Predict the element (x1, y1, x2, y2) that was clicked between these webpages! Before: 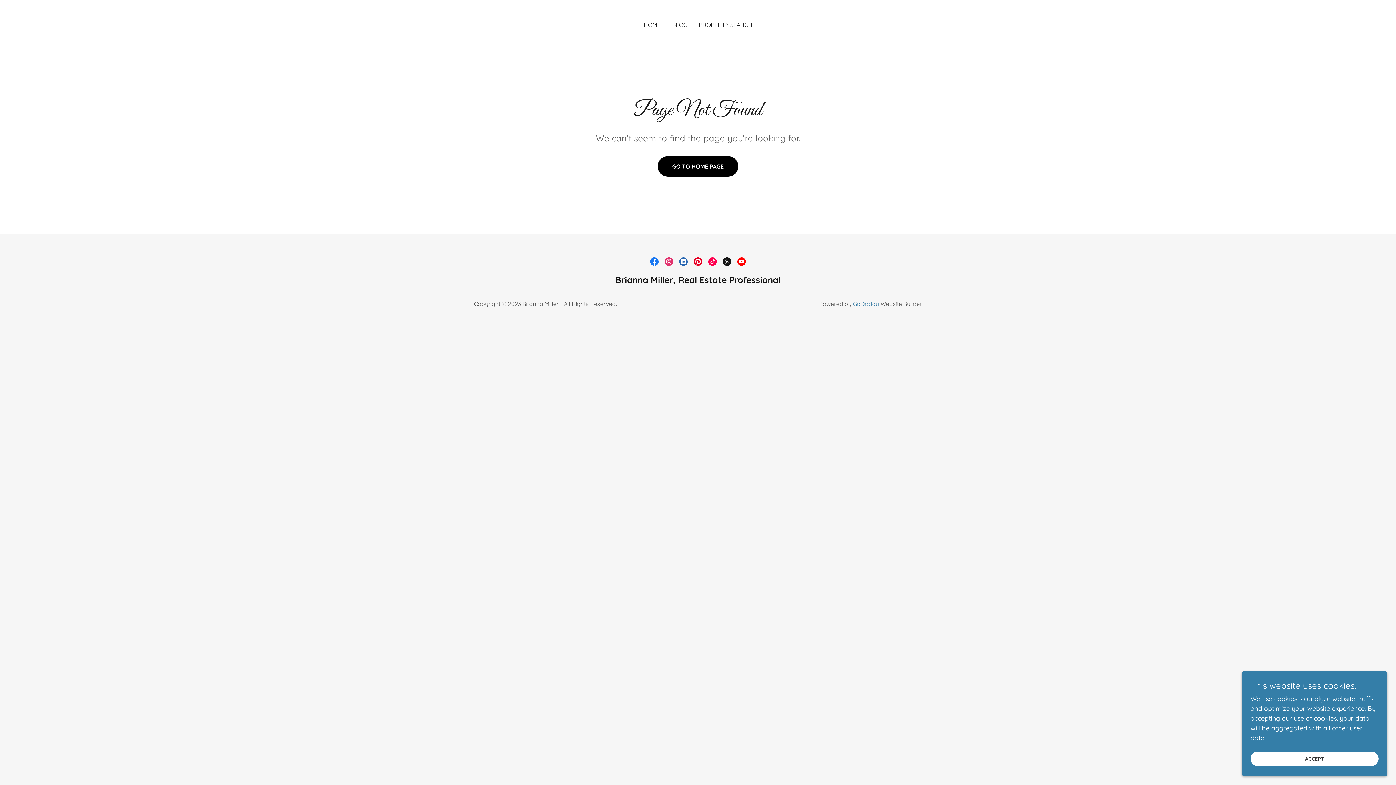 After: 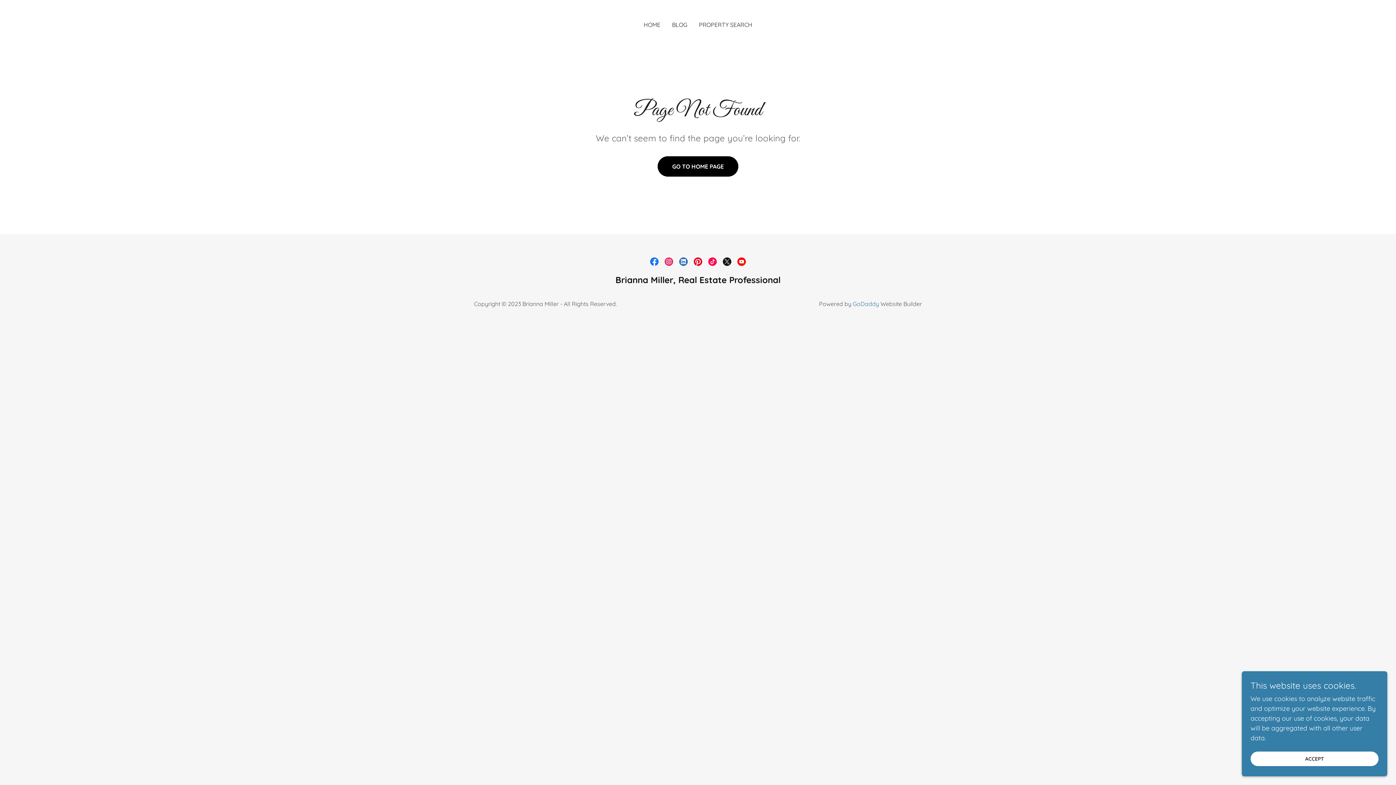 Action: label: X bbox: (720, 254, 734, 269)